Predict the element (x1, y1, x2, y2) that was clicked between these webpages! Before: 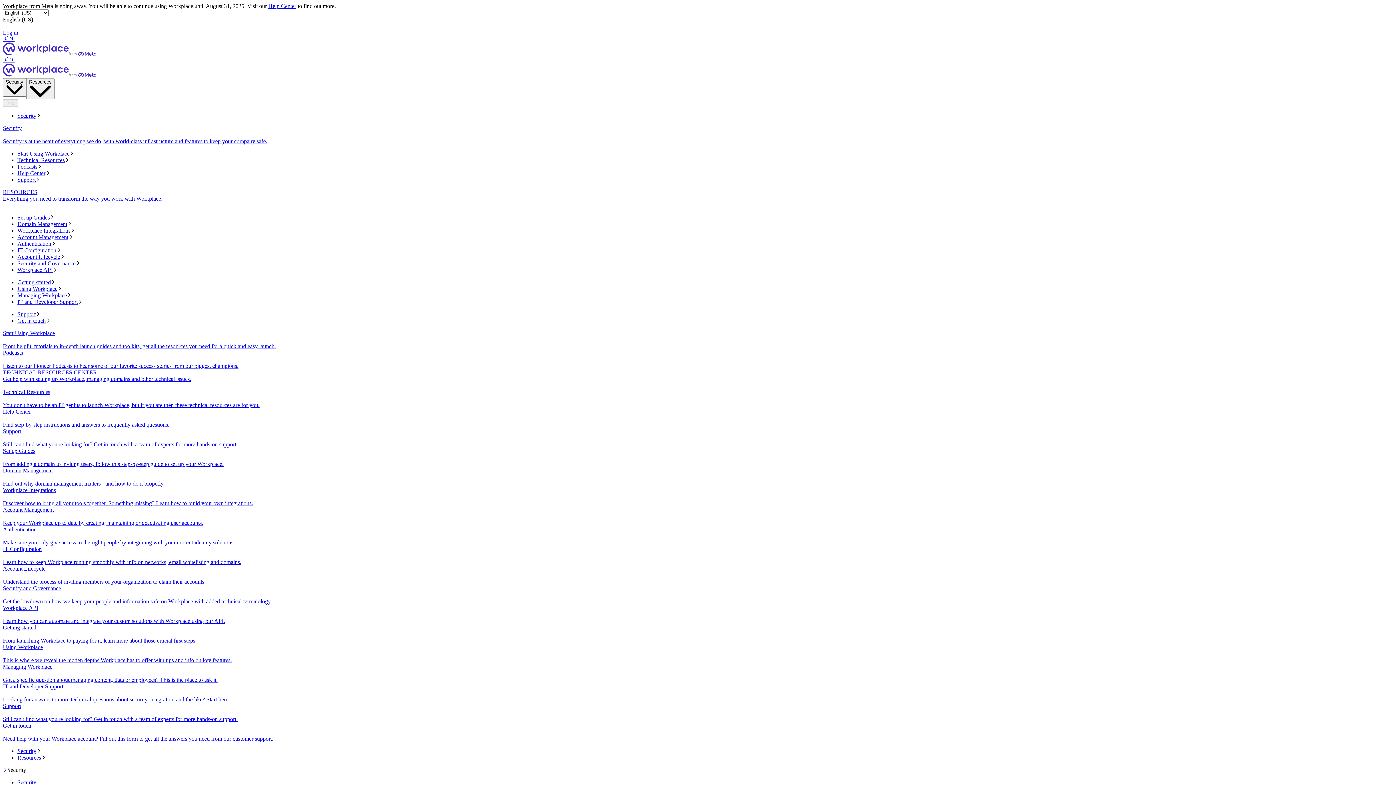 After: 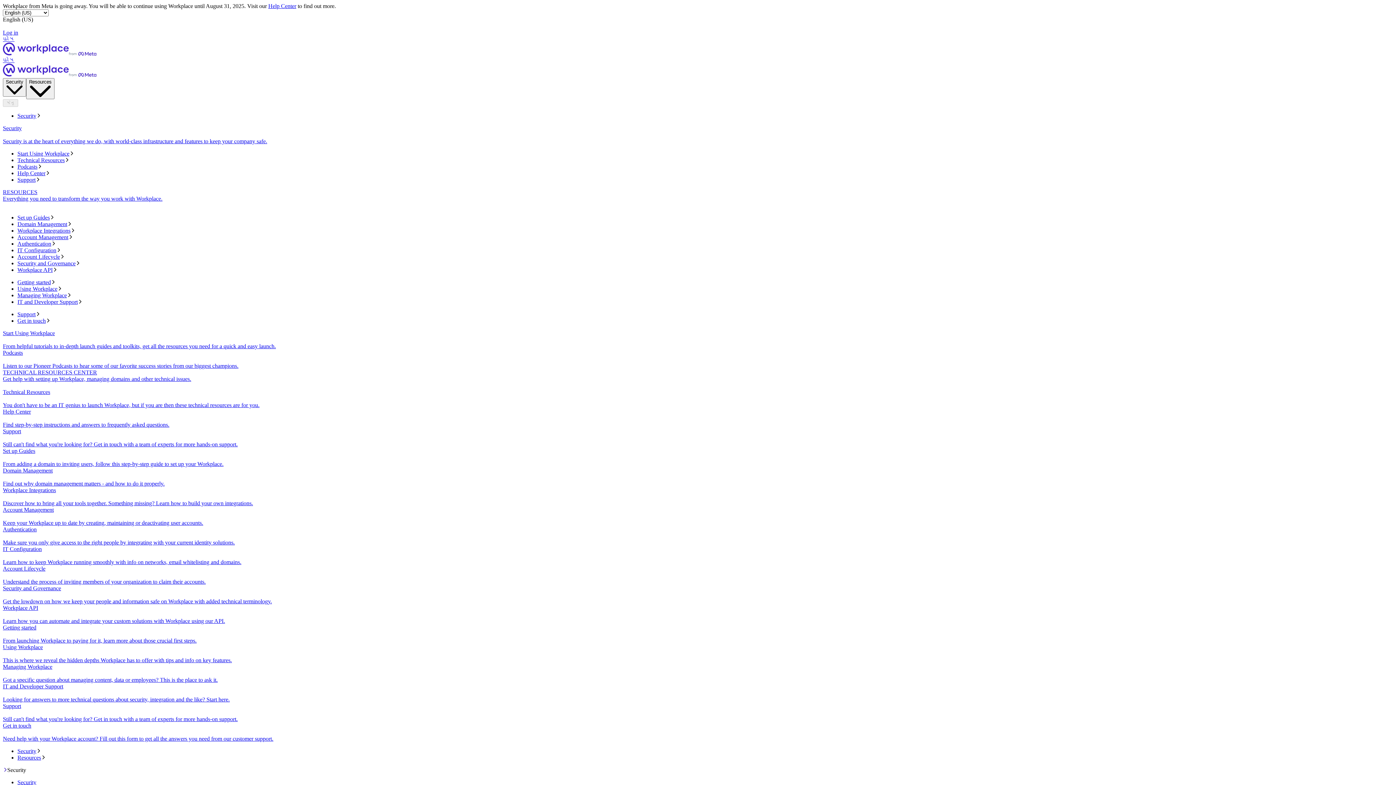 Action: label: Technical Resources bbox: (17, 157, 1393, 163)